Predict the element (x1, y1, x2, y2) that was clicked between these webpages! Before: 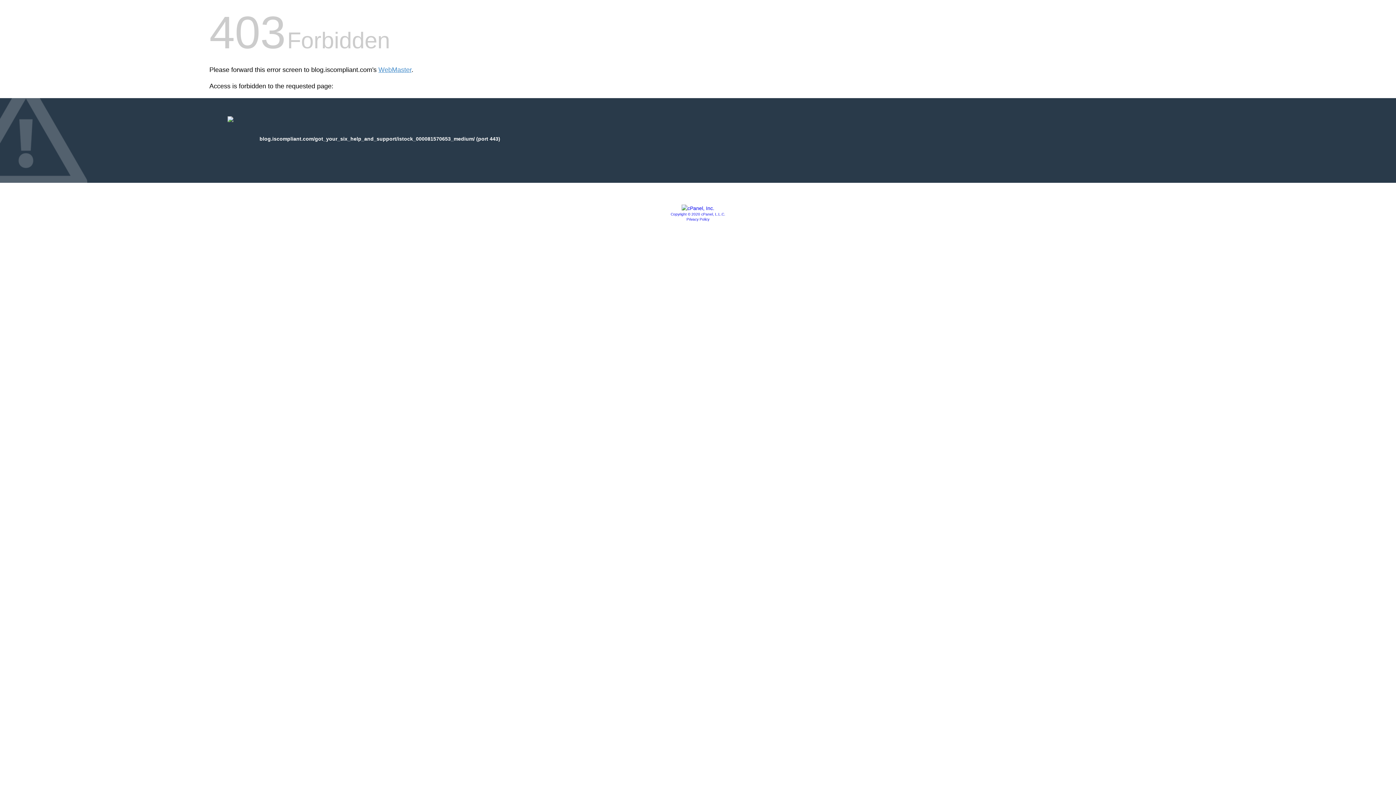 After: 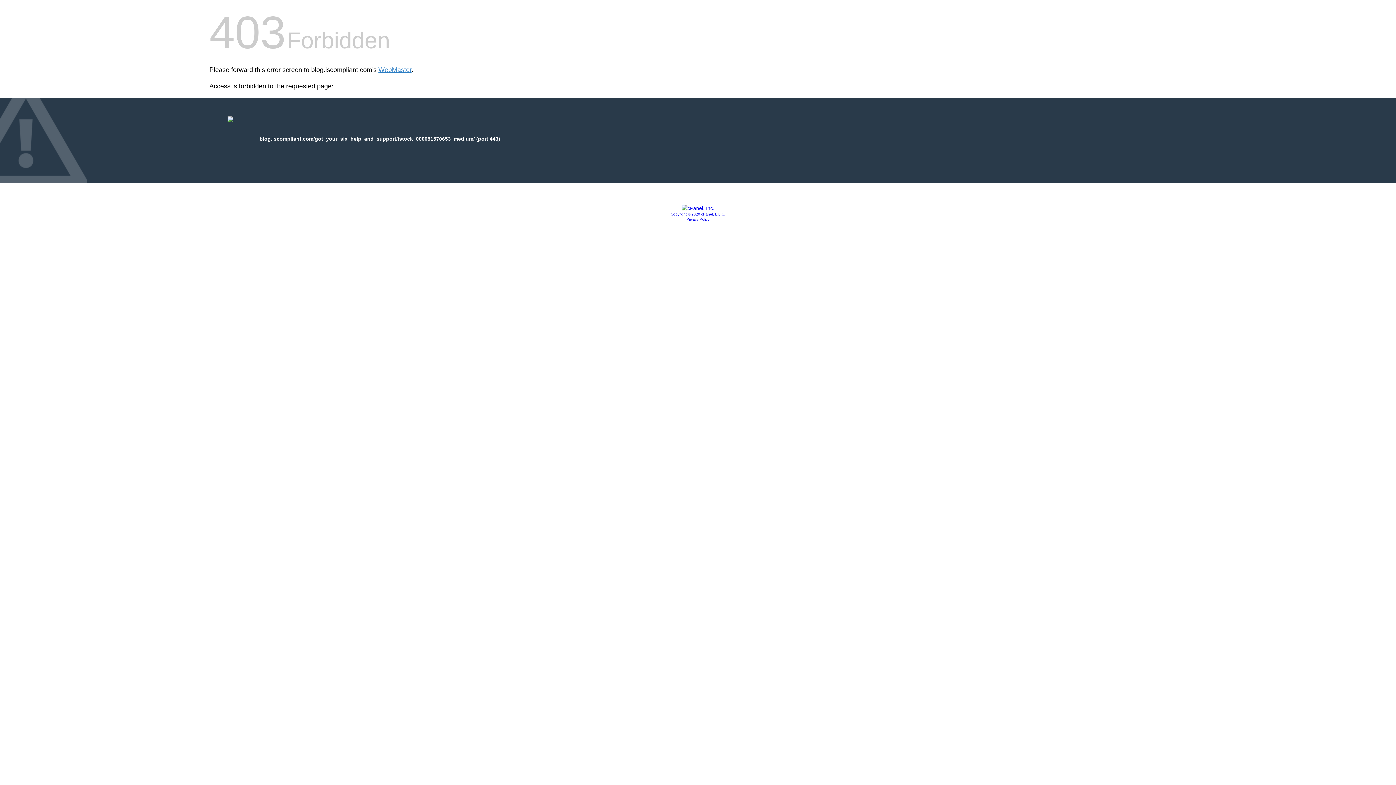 Action: bbox: (670, 212, 725, 216) label: Copyright © 2020 cPanel, L.L.C.